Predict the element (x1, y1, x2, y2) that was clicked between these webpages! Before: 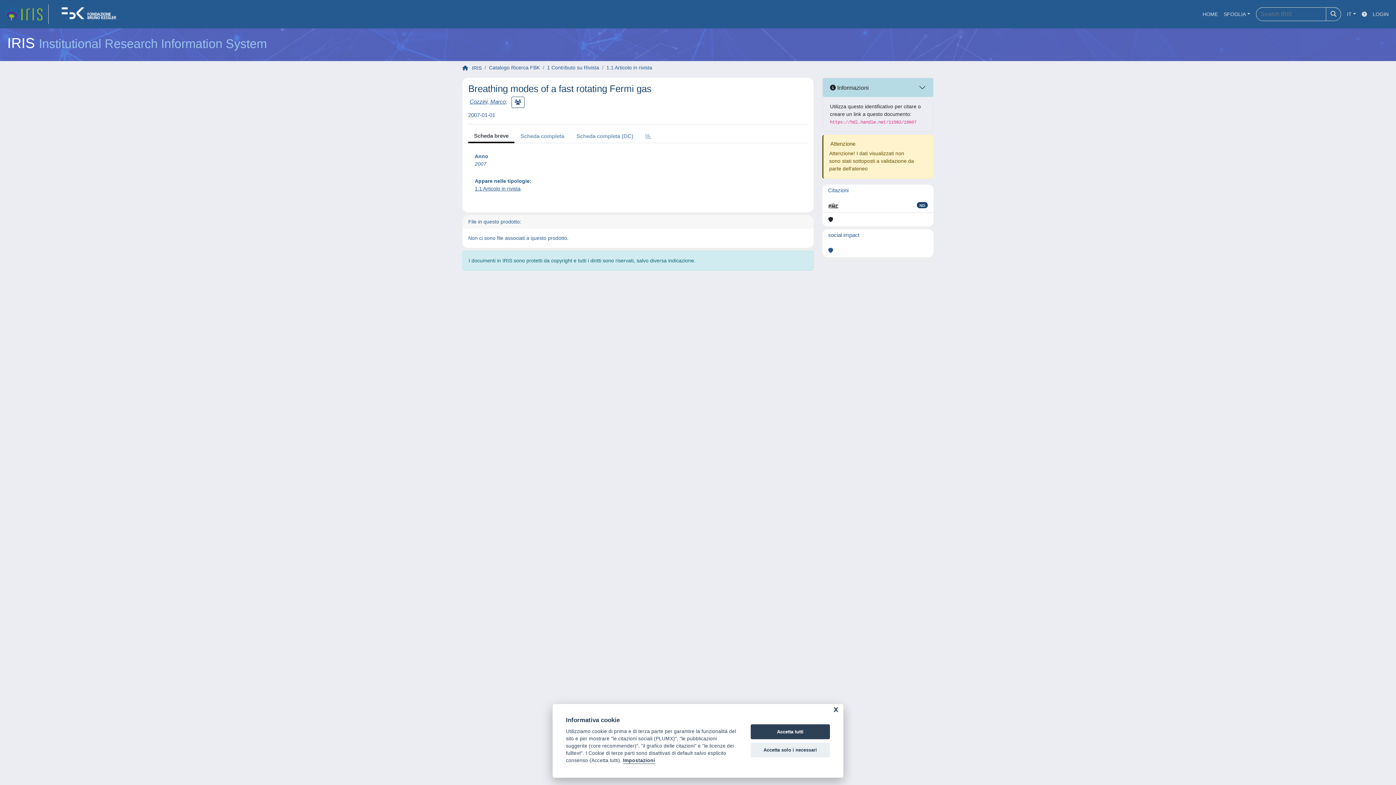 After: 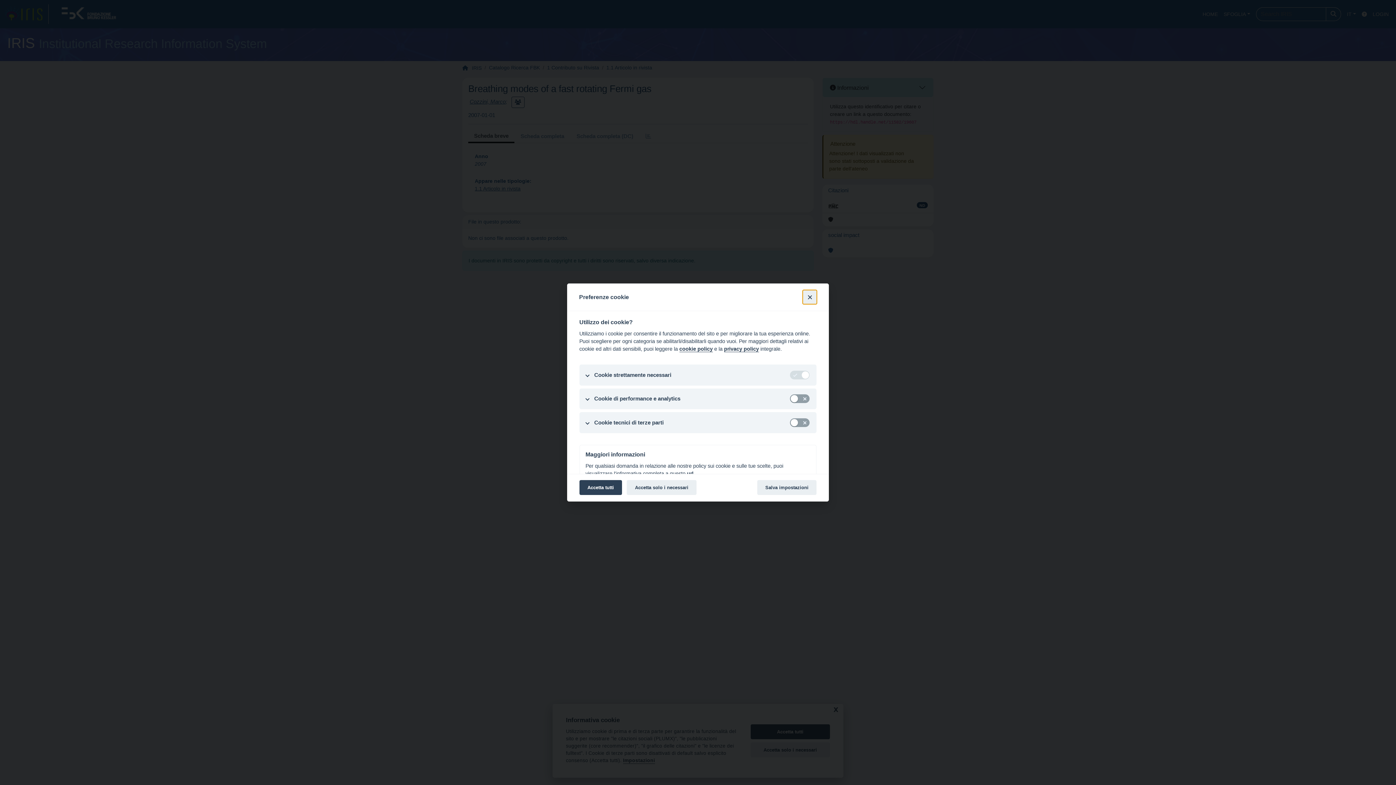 Action: label: Impostazioni bbox: (623, 758, 655, 764)